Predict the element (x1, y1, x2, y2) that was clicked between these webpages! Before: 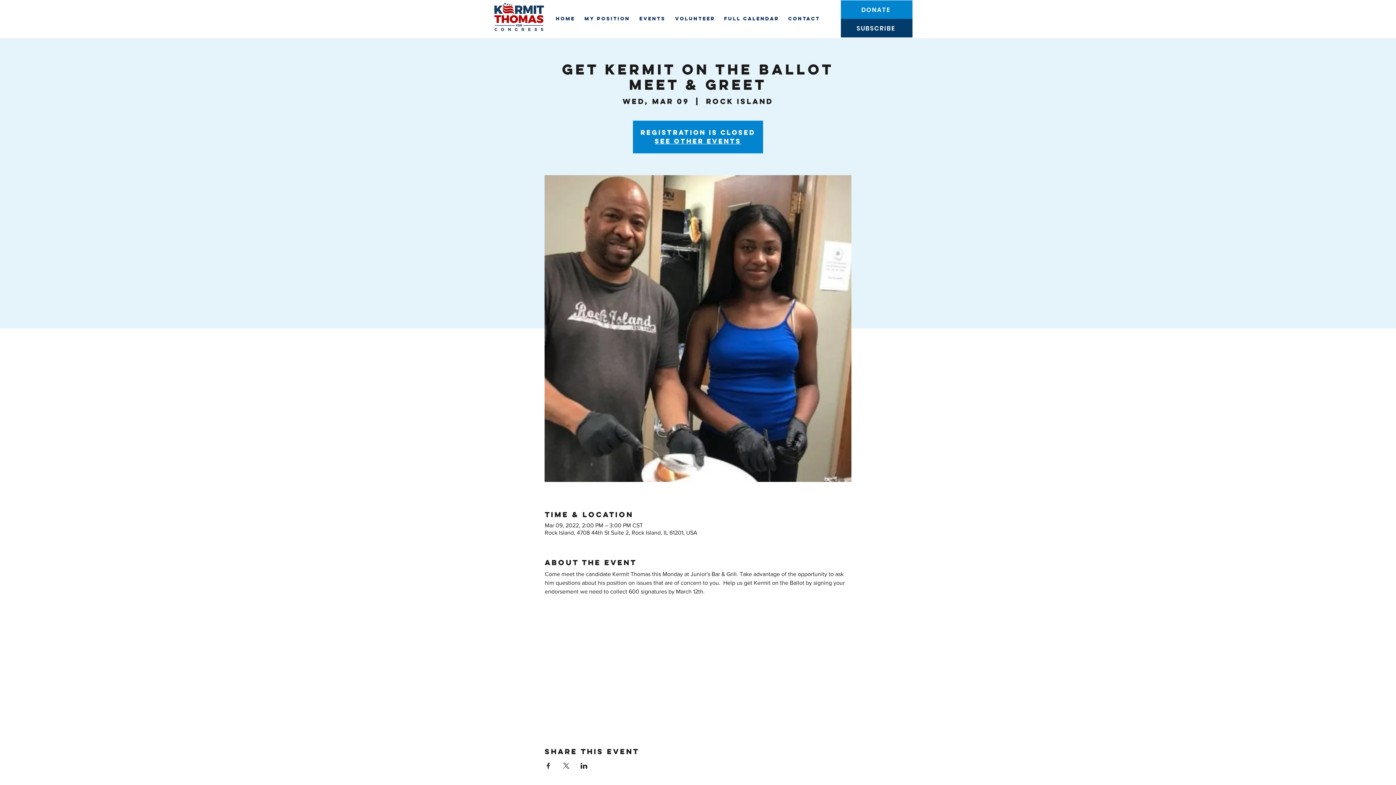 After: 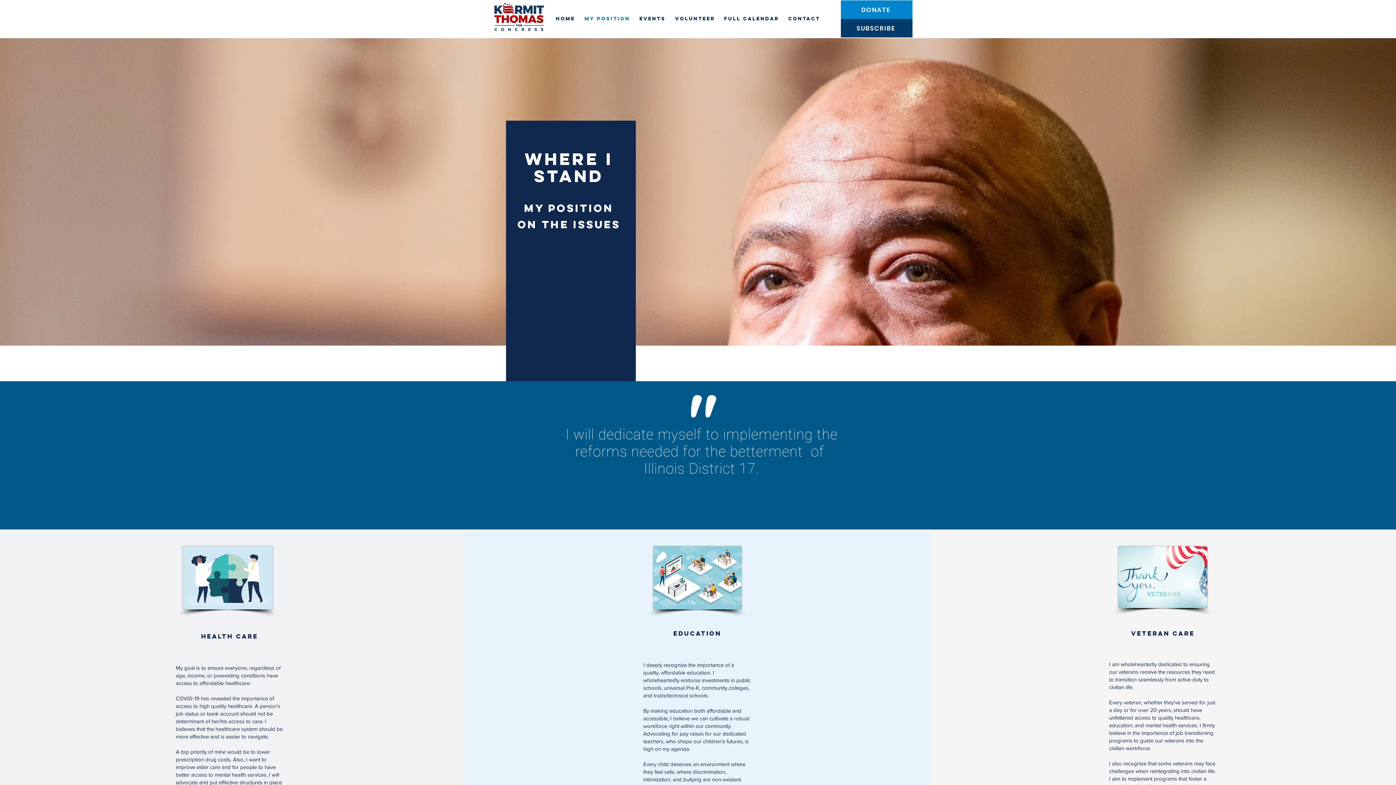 Action: label: MY POSITION bbox: (581, 8, 636, 29)